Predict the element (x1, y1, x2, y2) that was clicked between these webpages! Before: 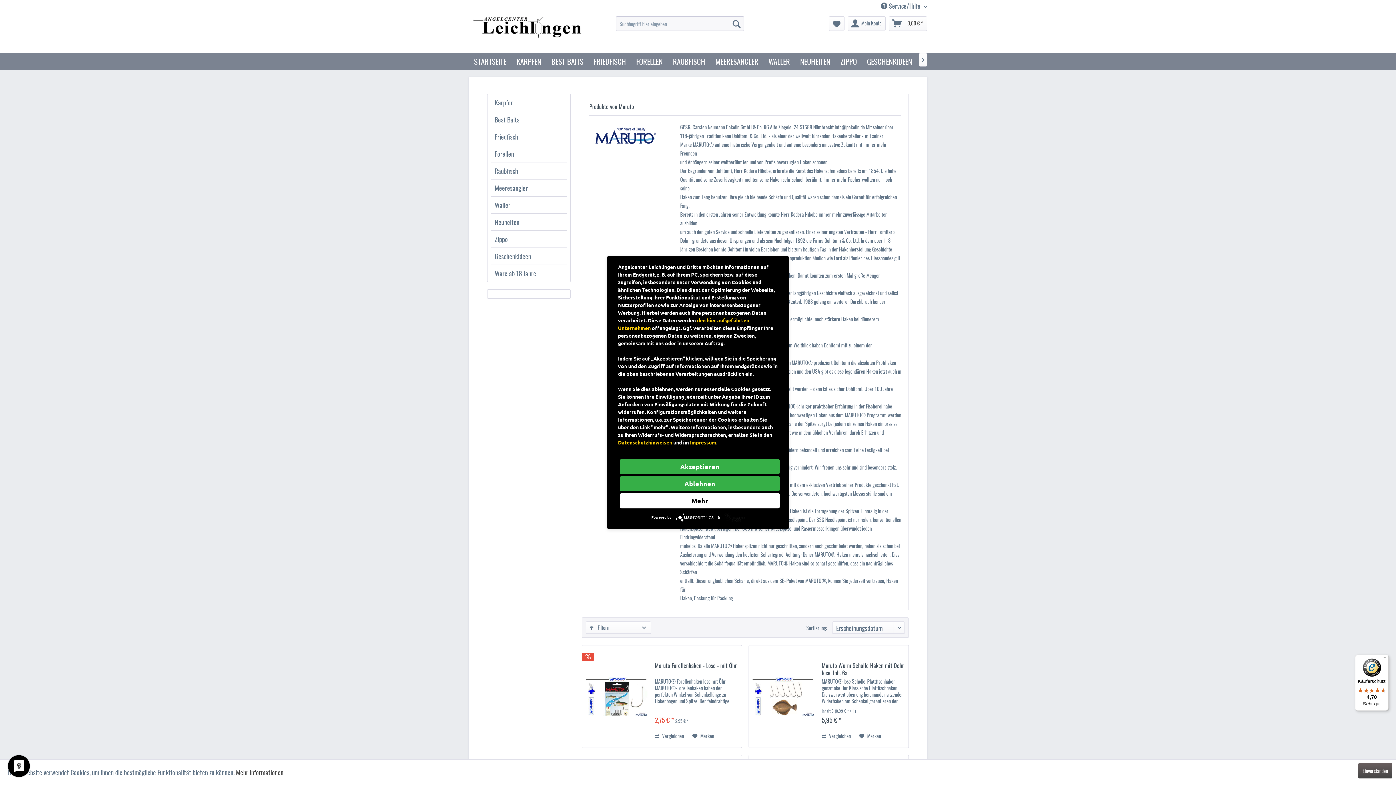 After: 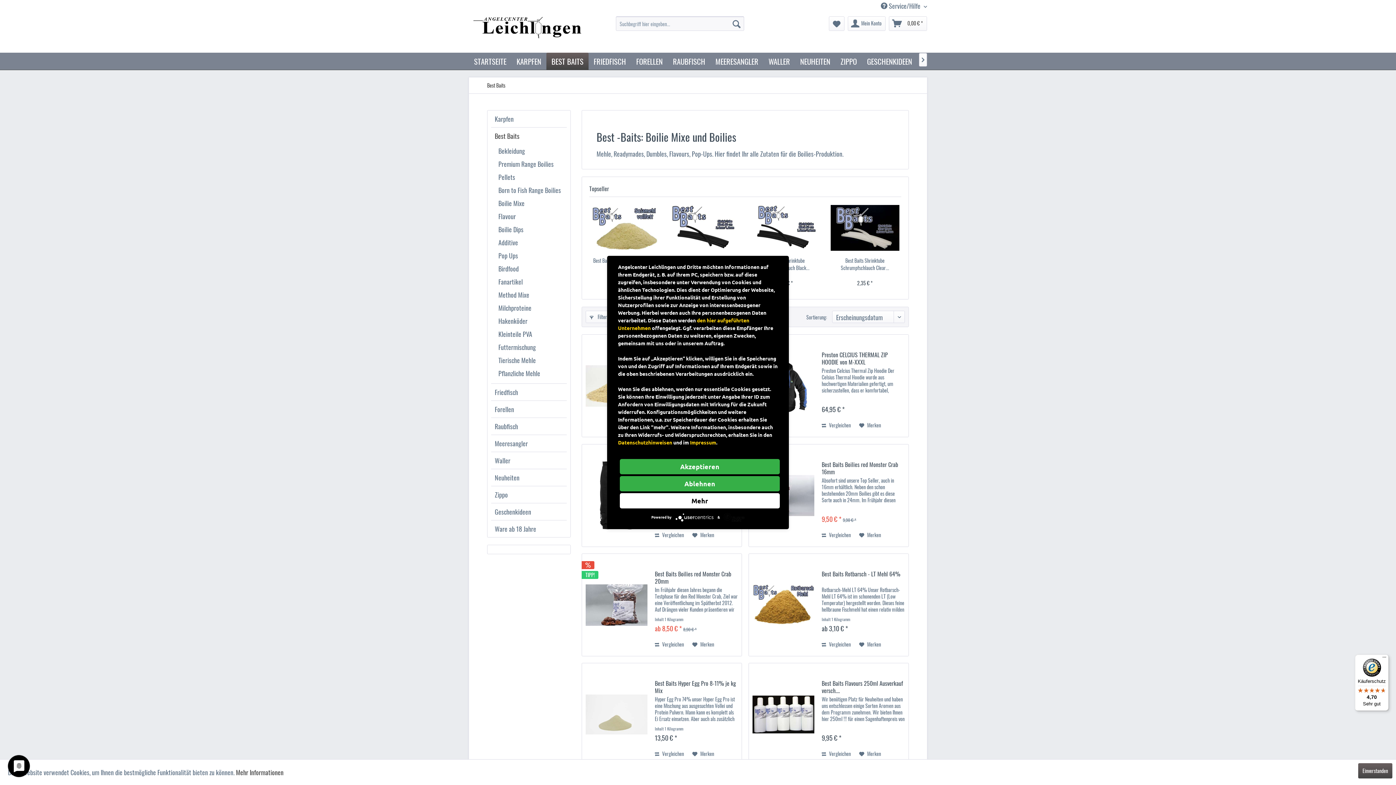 Action: label: Best Baits bbox: (546, 52, 588, 69)